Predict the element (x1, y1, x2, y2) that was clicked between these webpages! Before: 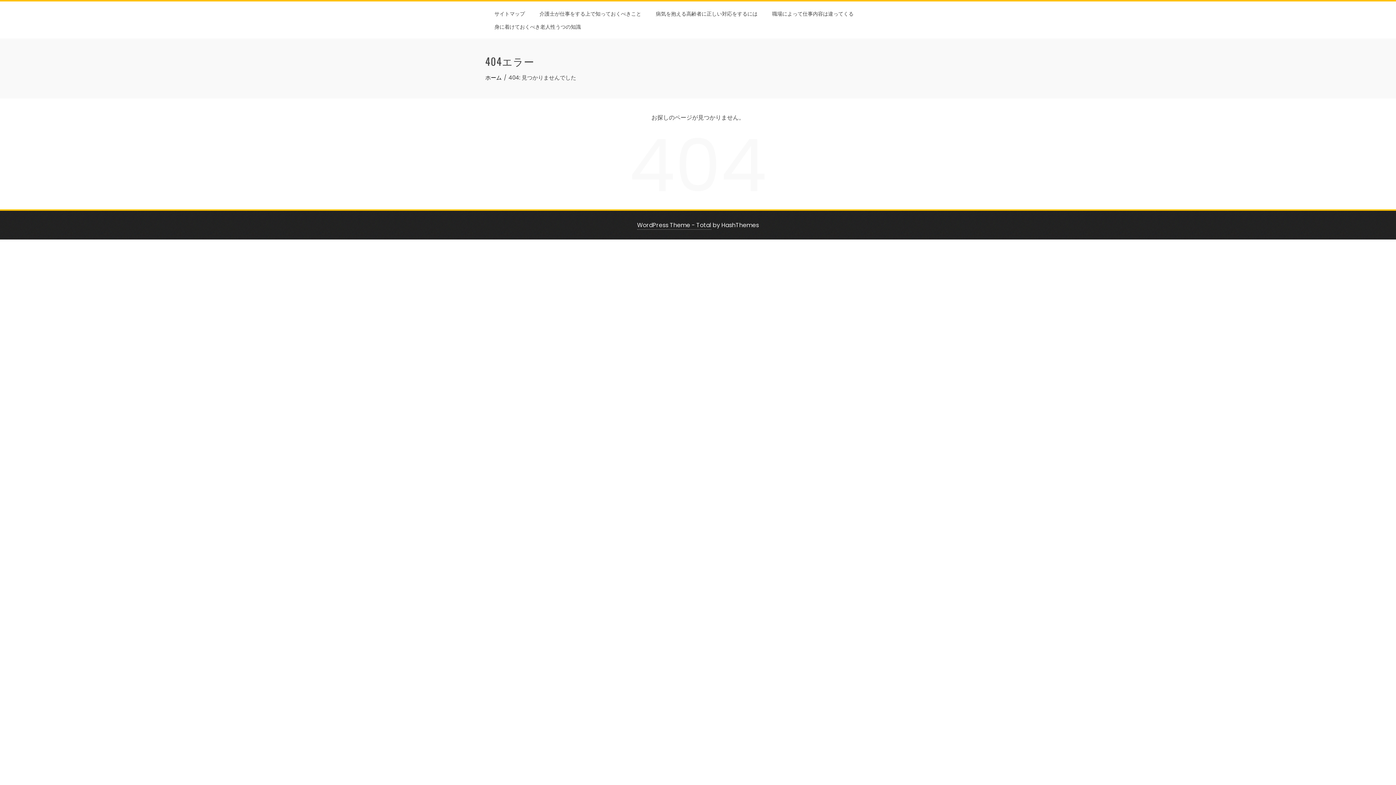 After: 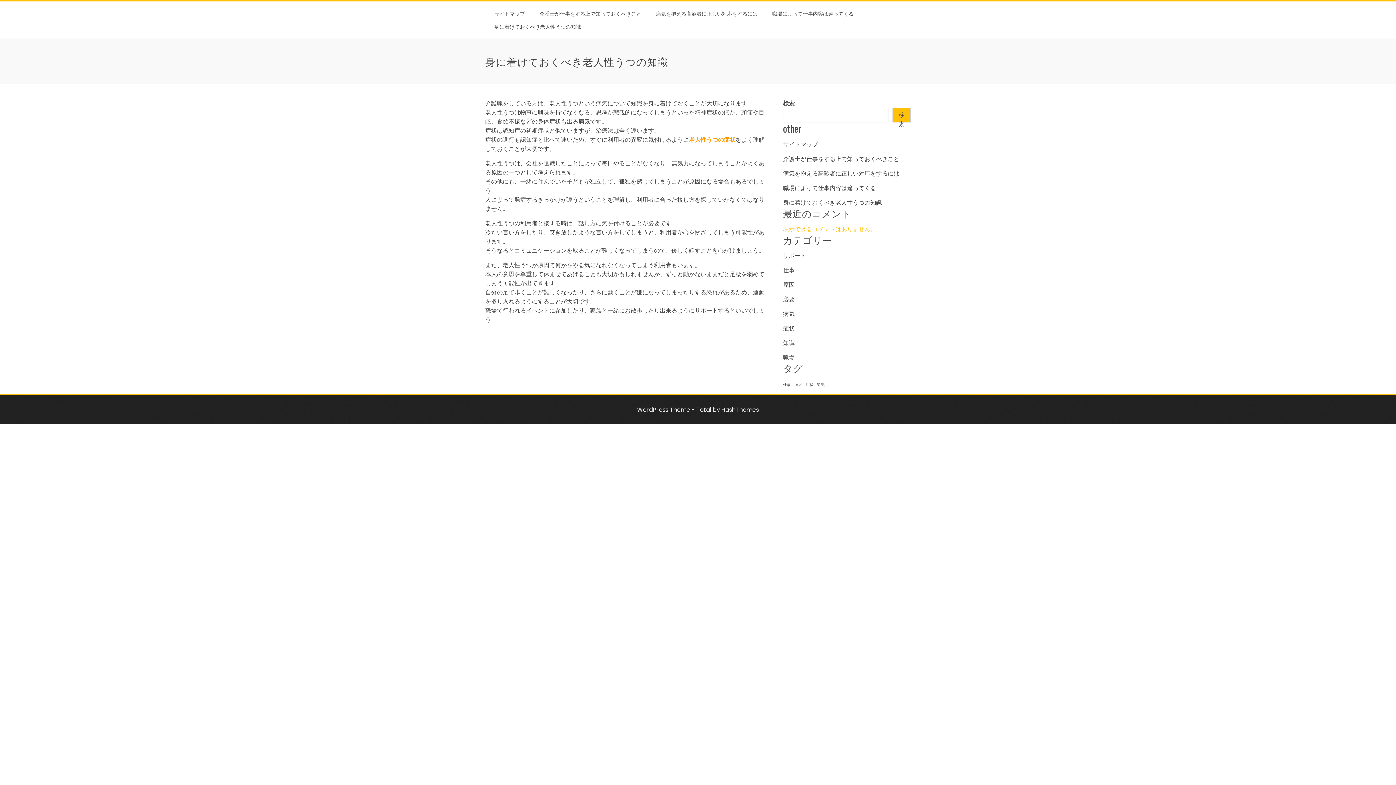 Action: label: 身に着けておくべき老人性うつの知識 bbox: (489, 20, 586, 33)